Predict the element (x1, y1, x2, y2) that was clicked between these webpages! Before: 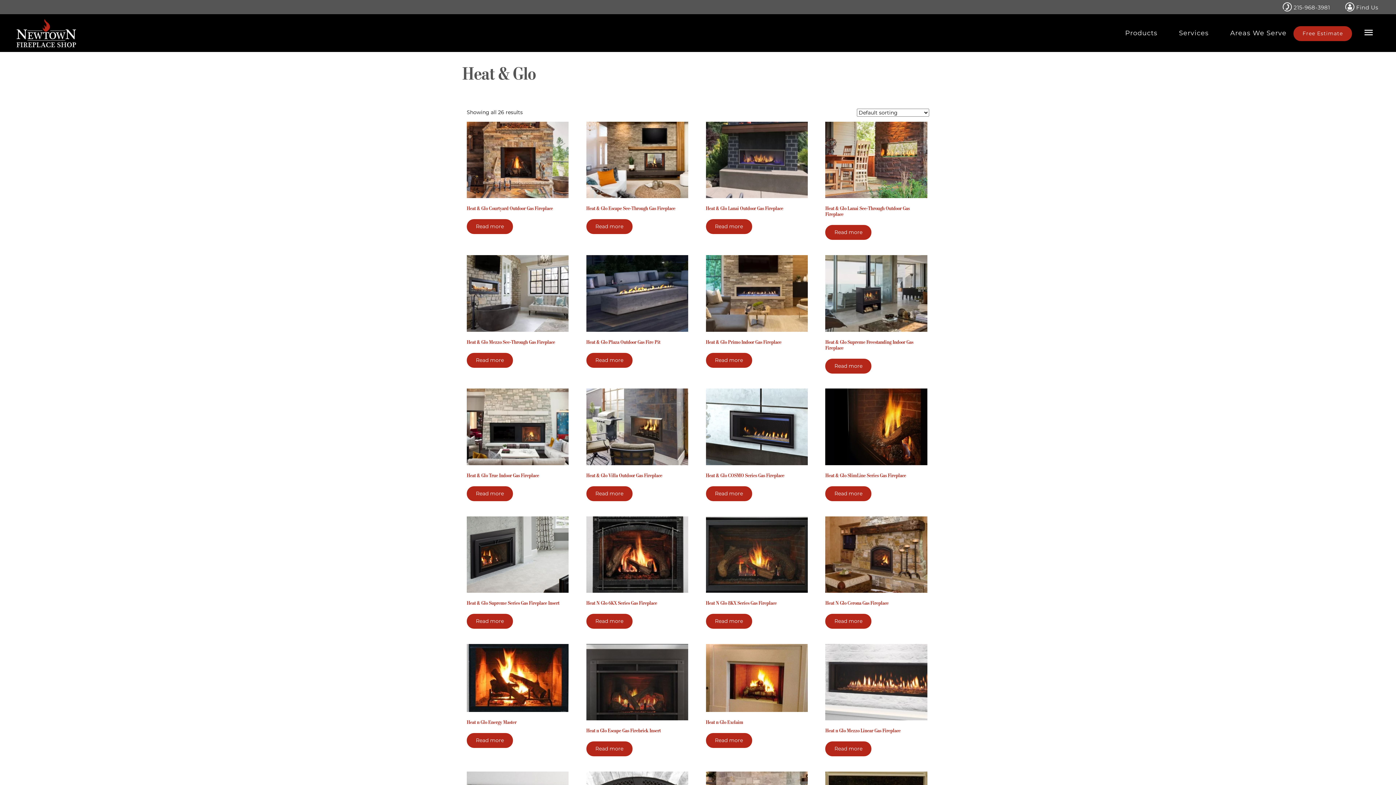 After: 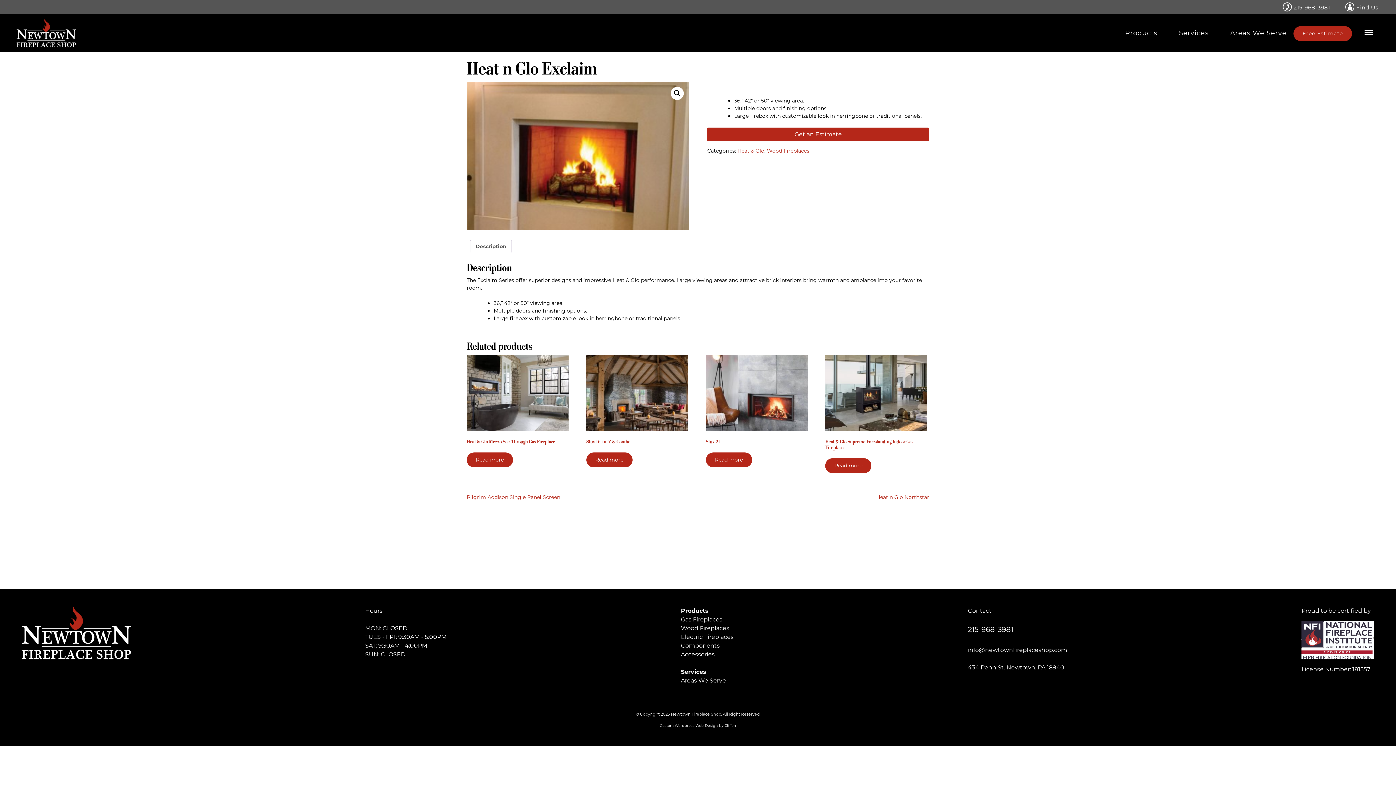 Action: label: Heat n Glo Exclaim bbox: (706, 644, 808, 728)